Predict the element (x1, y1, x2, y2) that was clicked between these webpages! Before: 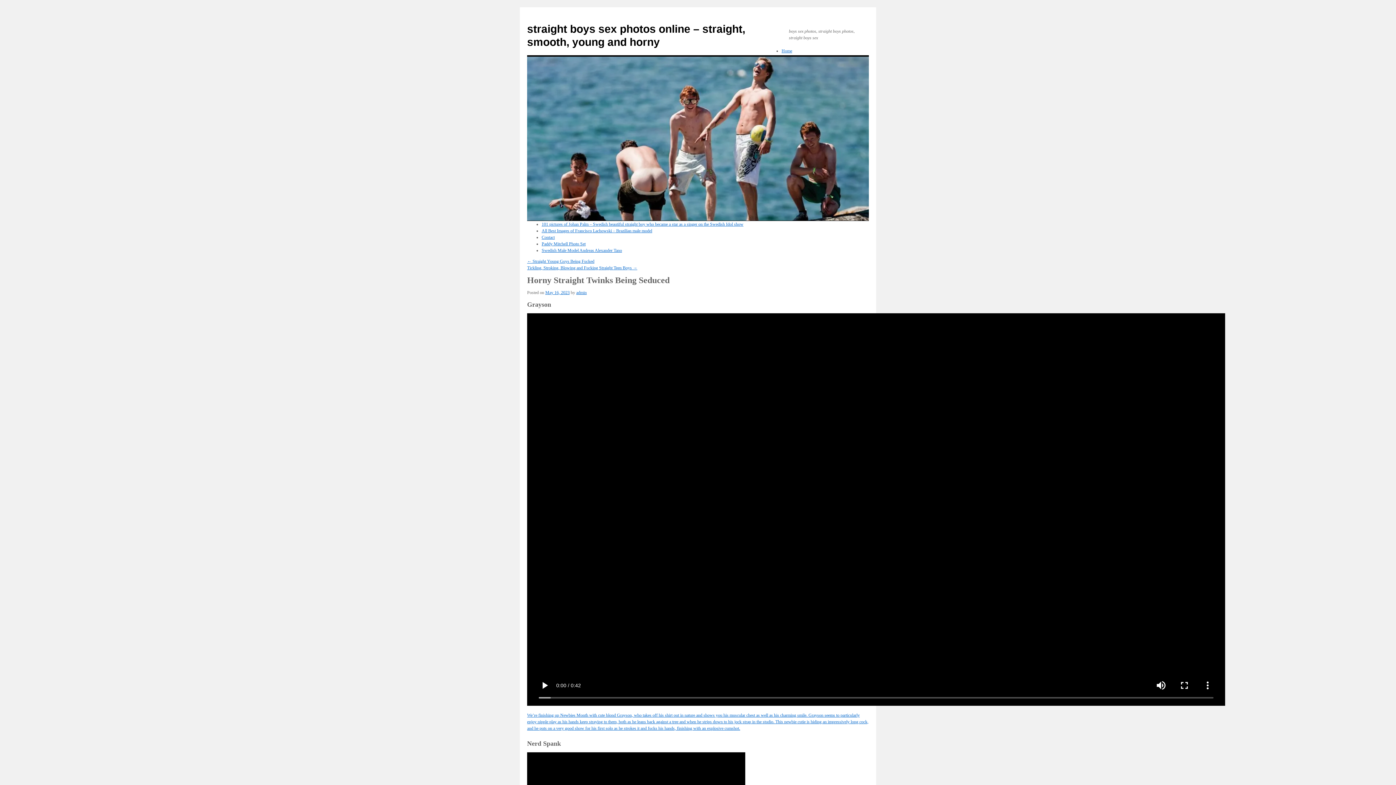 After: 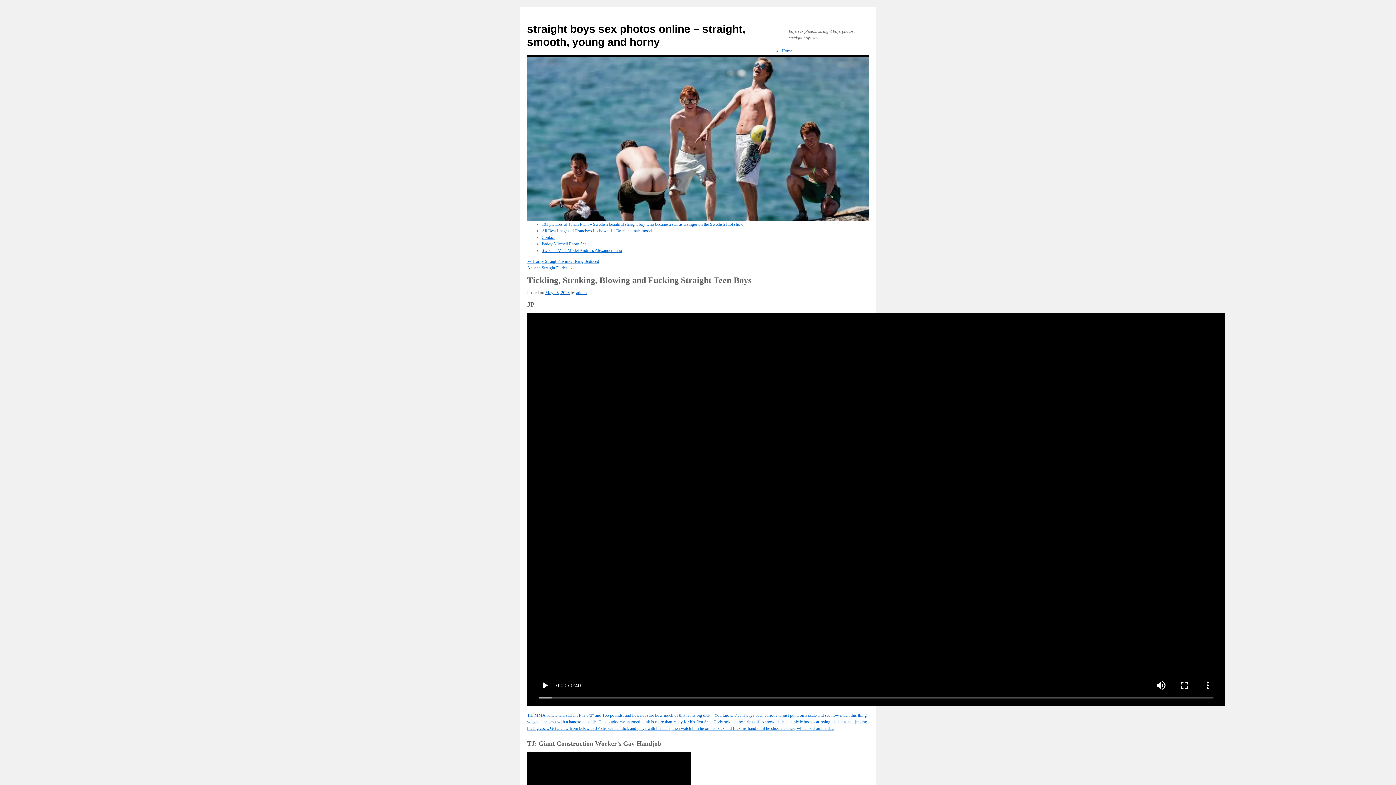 Action: label: Tickling, Stroking, Blowing and Fucking Straight Teen Boys → bbox: (527, 265, 637, 270)